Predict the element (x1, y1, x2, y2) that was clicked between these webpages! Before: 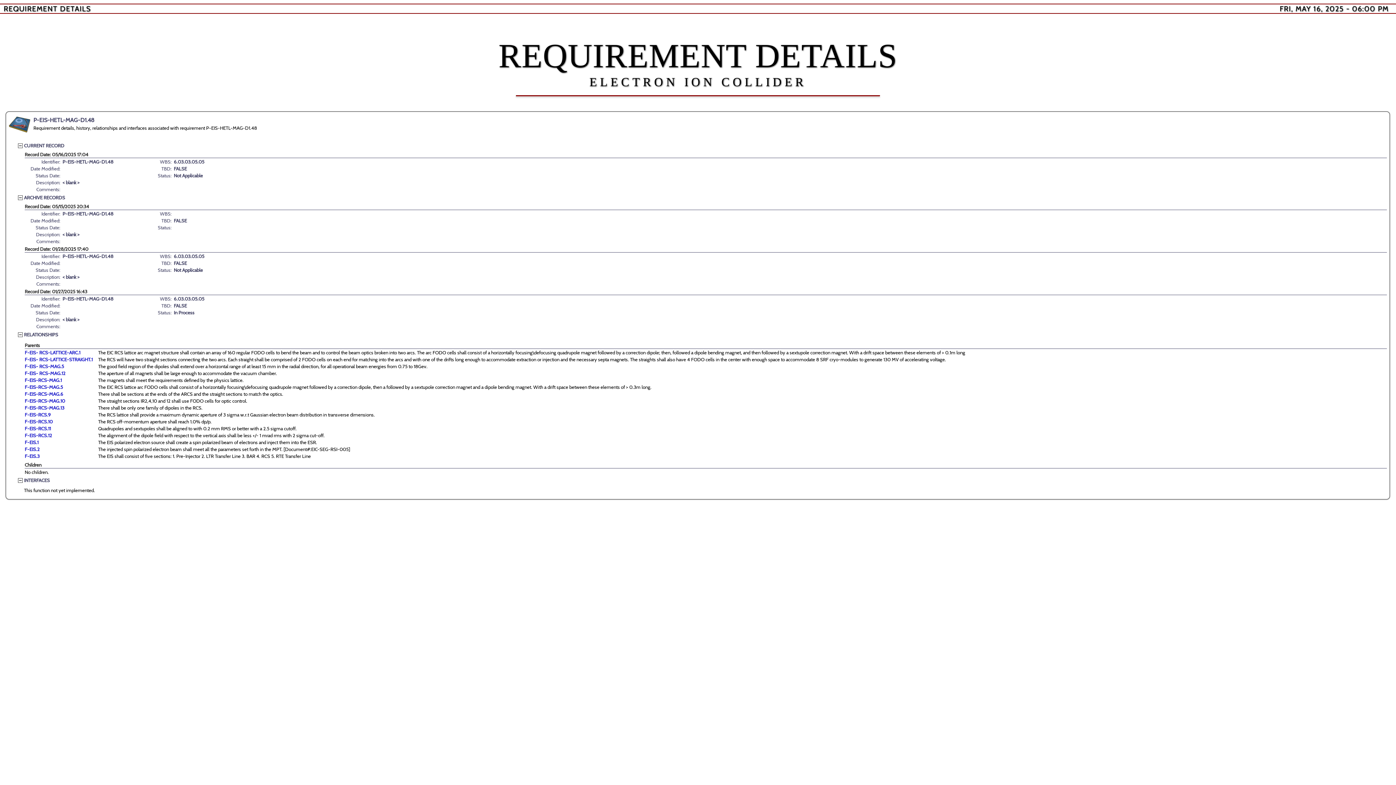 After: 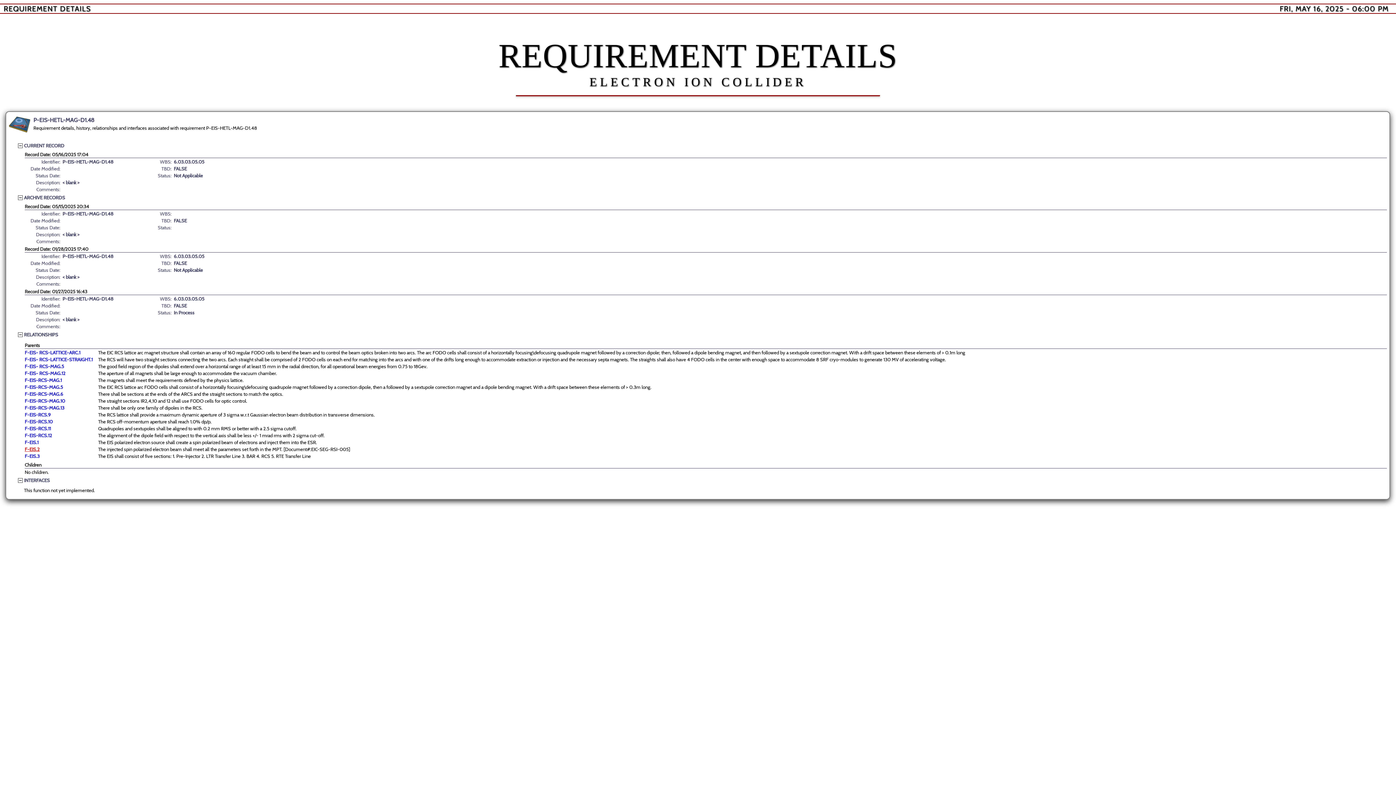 Action: label: F-EIS.2 bbox: (24, 446, 39, 452)